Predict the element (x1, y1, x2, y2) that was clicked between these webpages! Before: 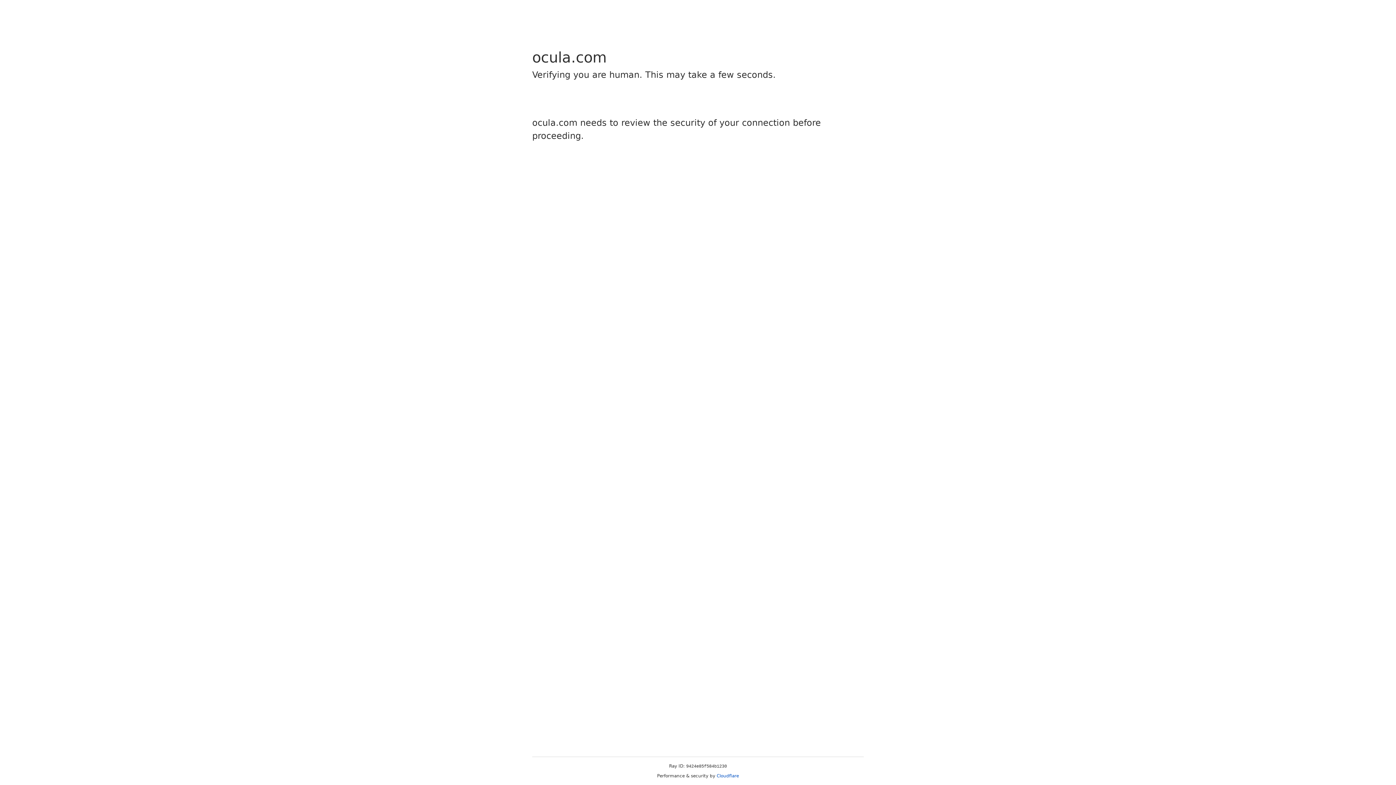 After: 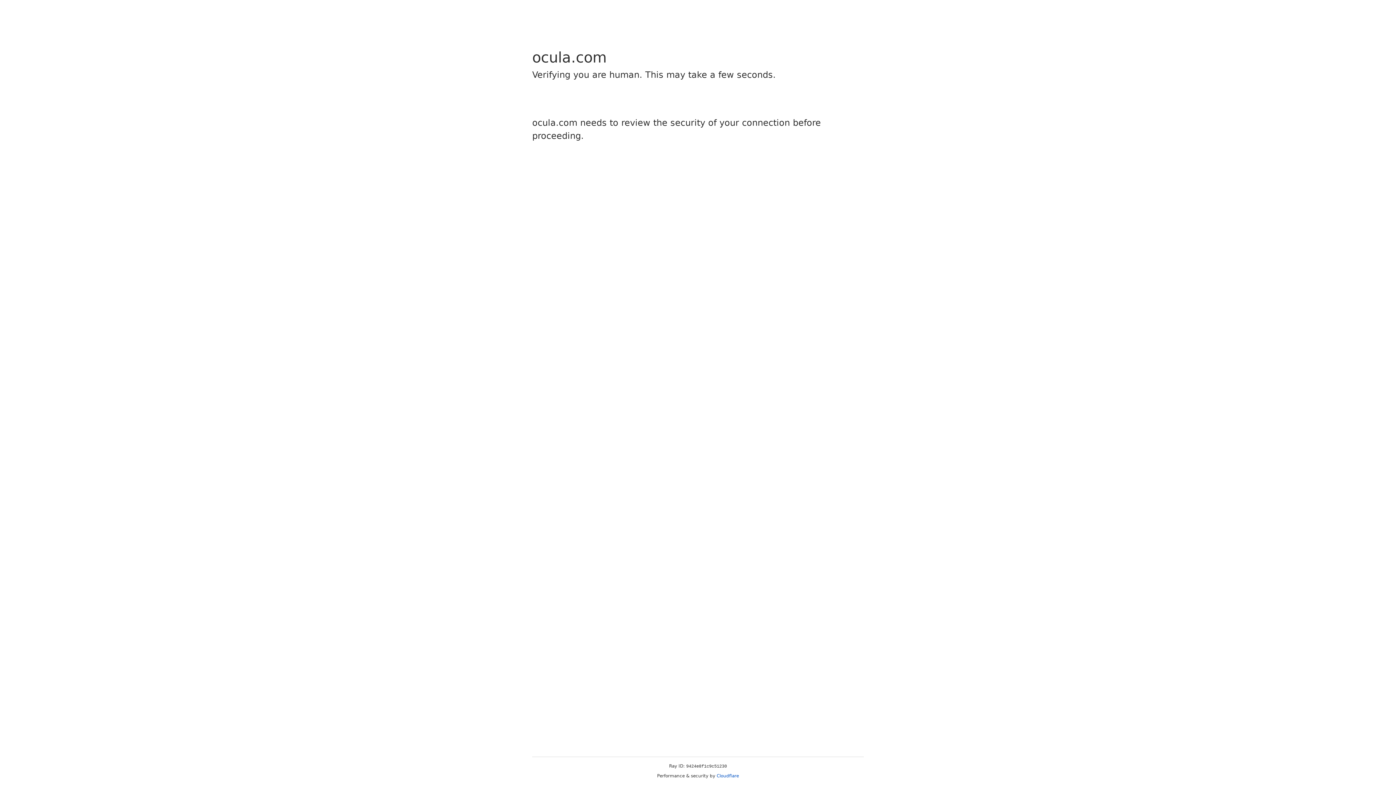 Action: label: Cloudflare bbox: (716, 773, 739, 778)